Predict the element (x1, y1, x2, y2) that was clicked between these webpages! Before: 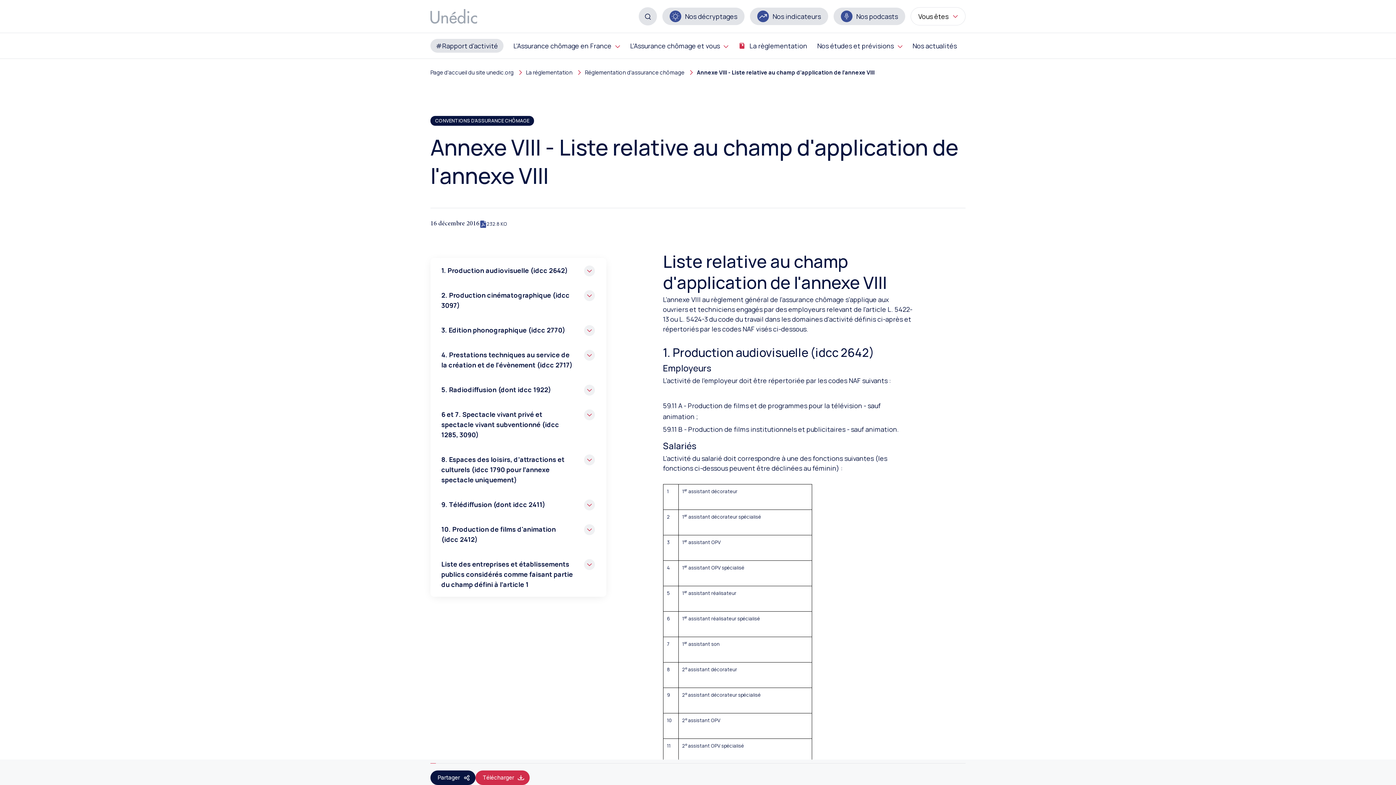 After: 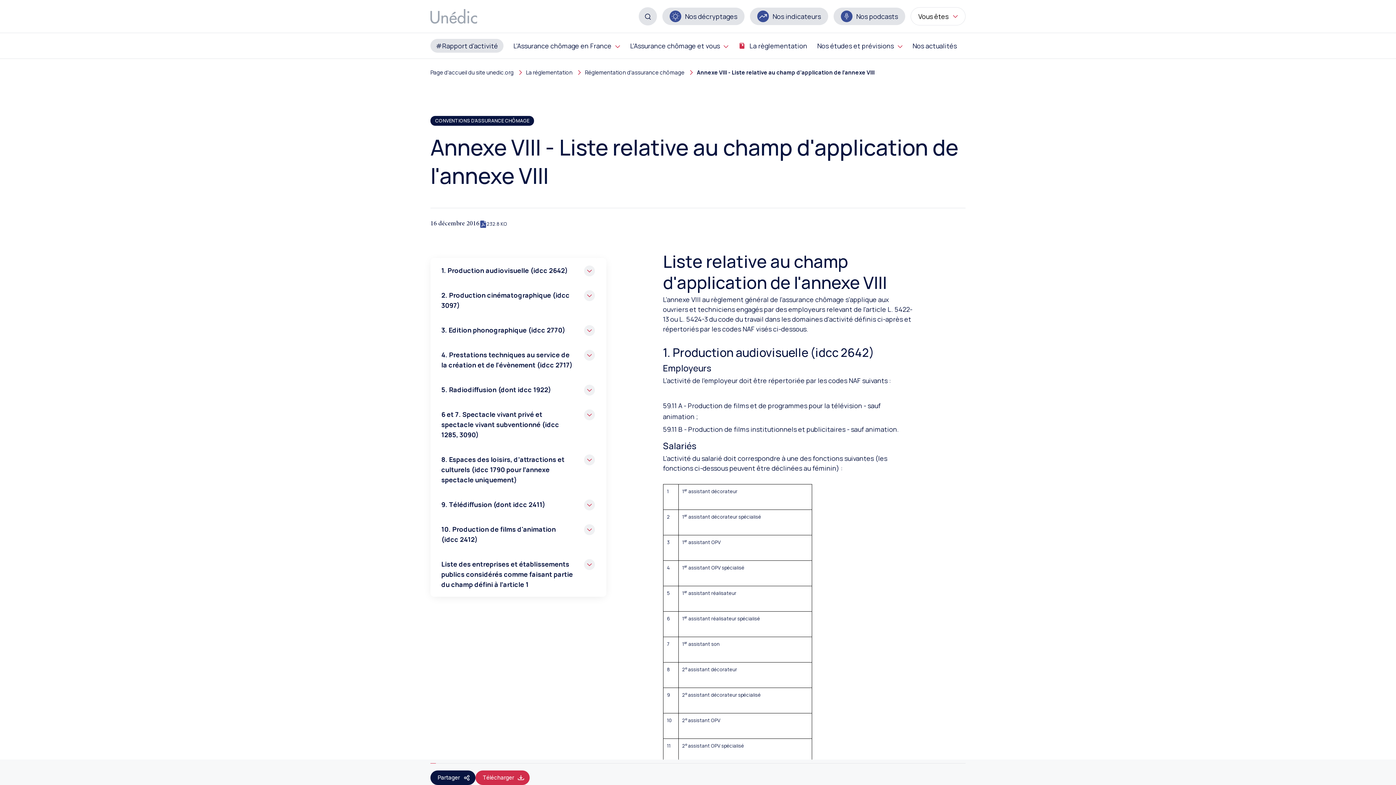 Action: label: Télécharger bbox: (475, 770, 529, 785)